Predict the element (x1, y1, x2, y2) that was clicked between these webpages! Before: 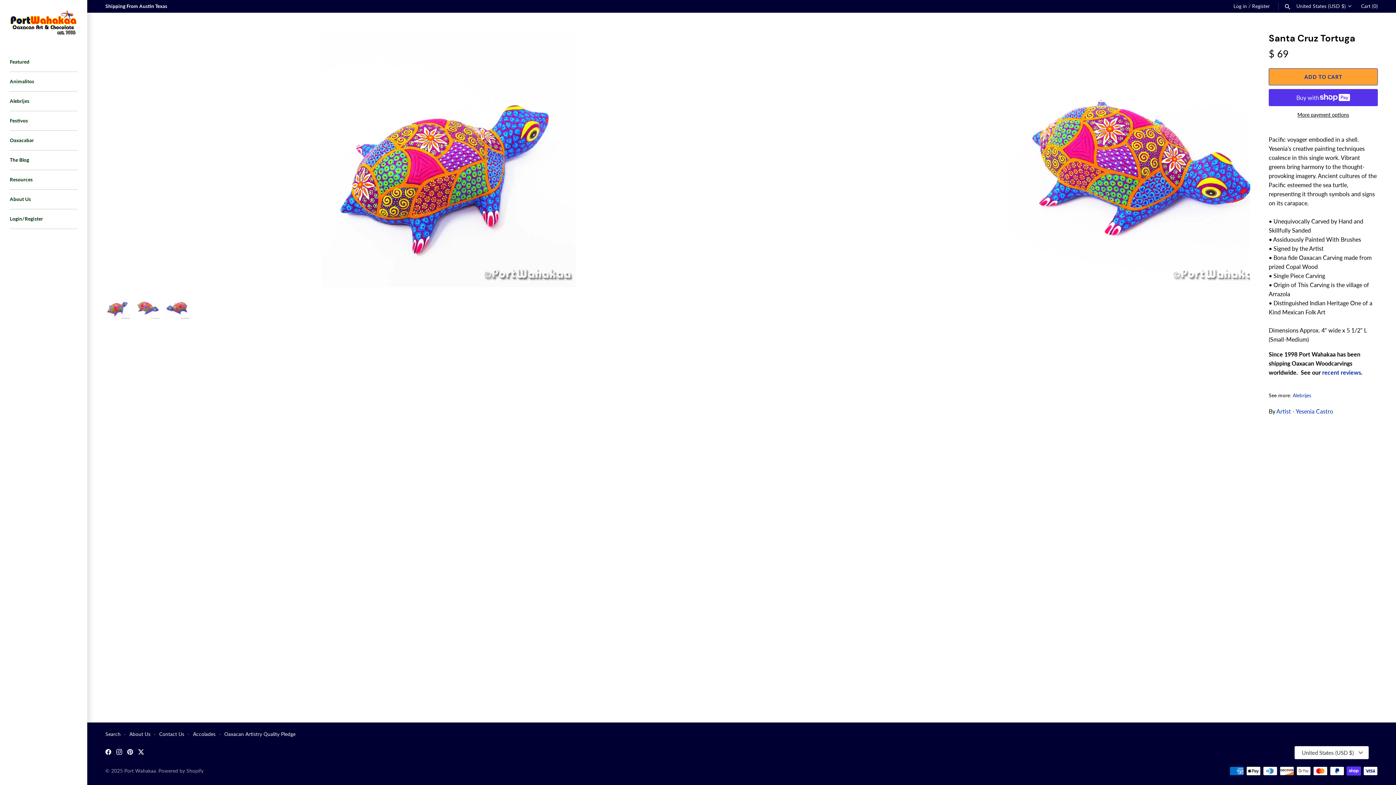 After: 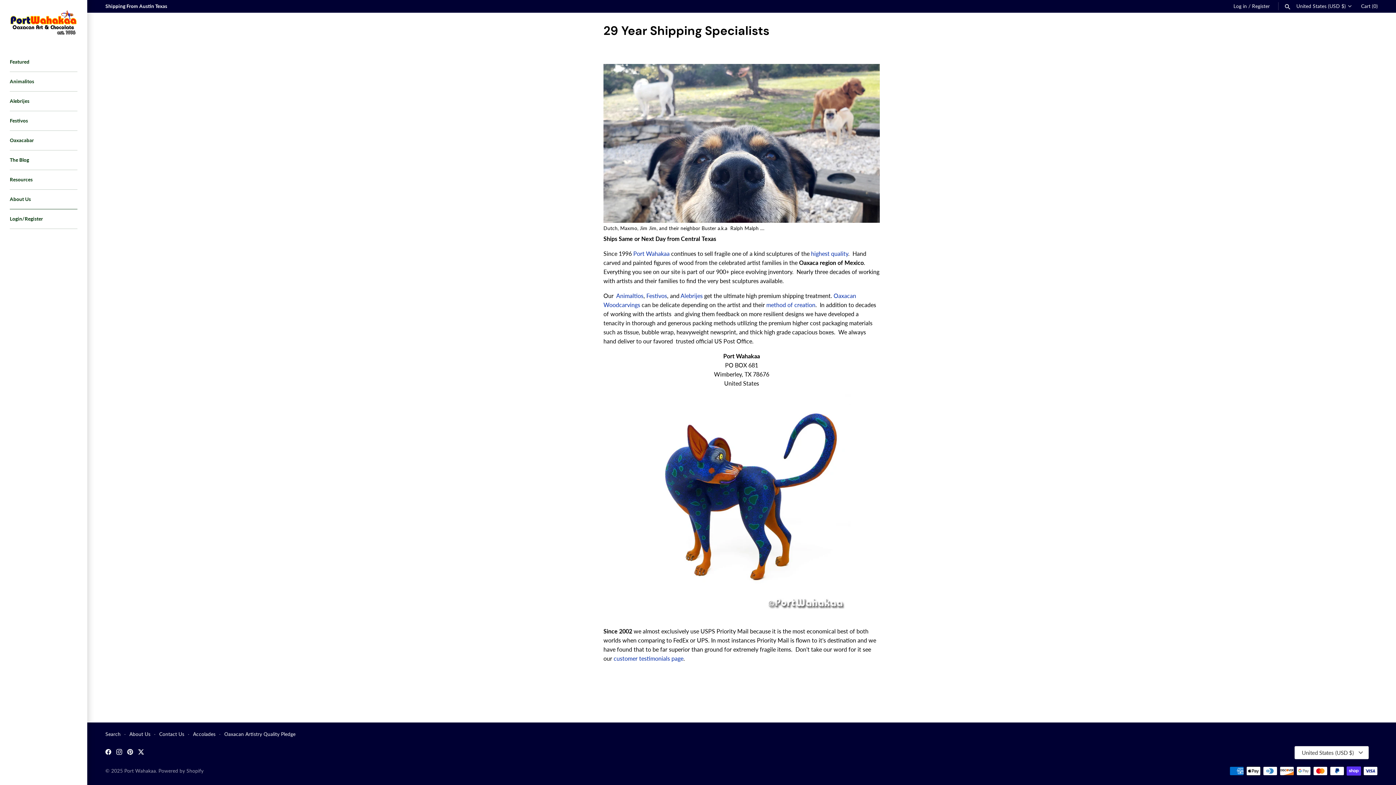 Action: label: Shipping From Austin Texas bbox: (105, 3, 167, 9)